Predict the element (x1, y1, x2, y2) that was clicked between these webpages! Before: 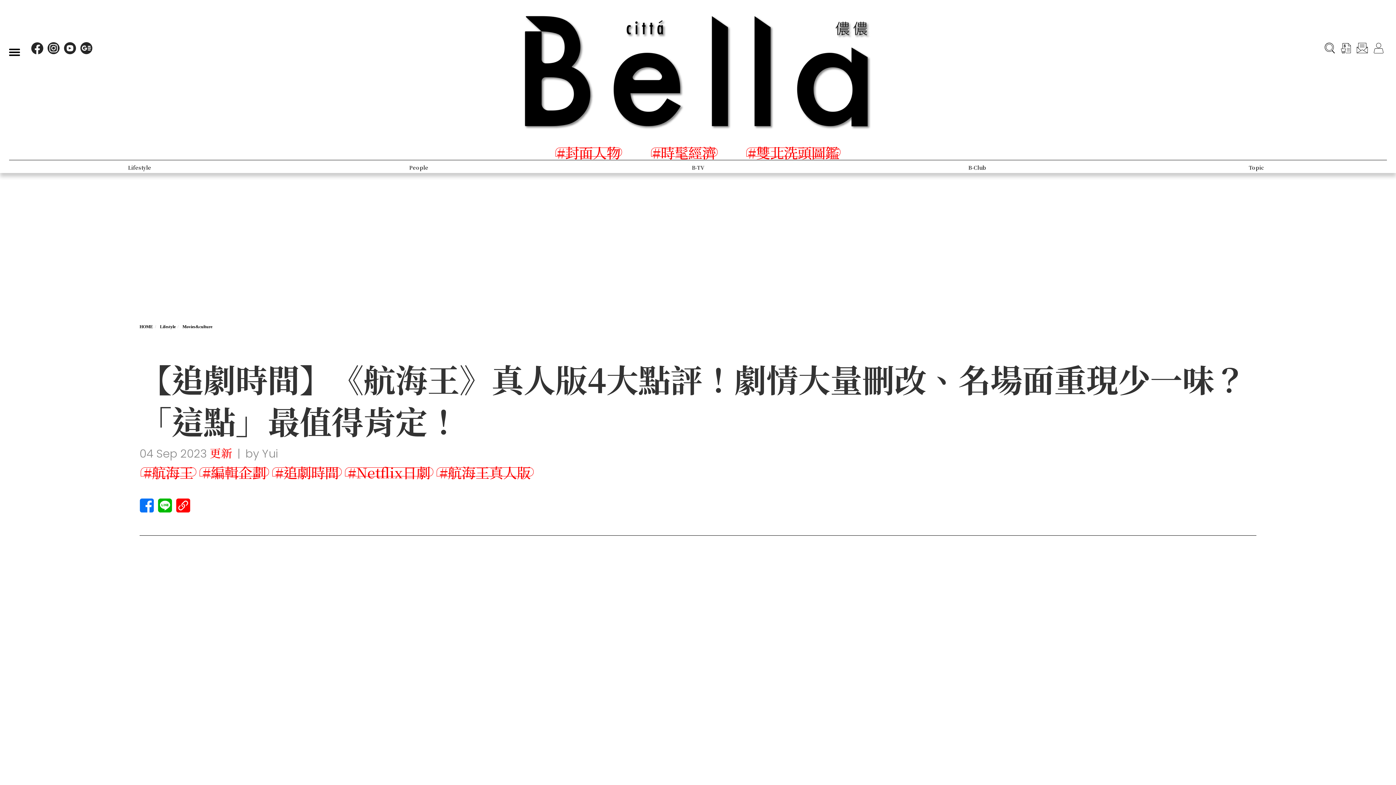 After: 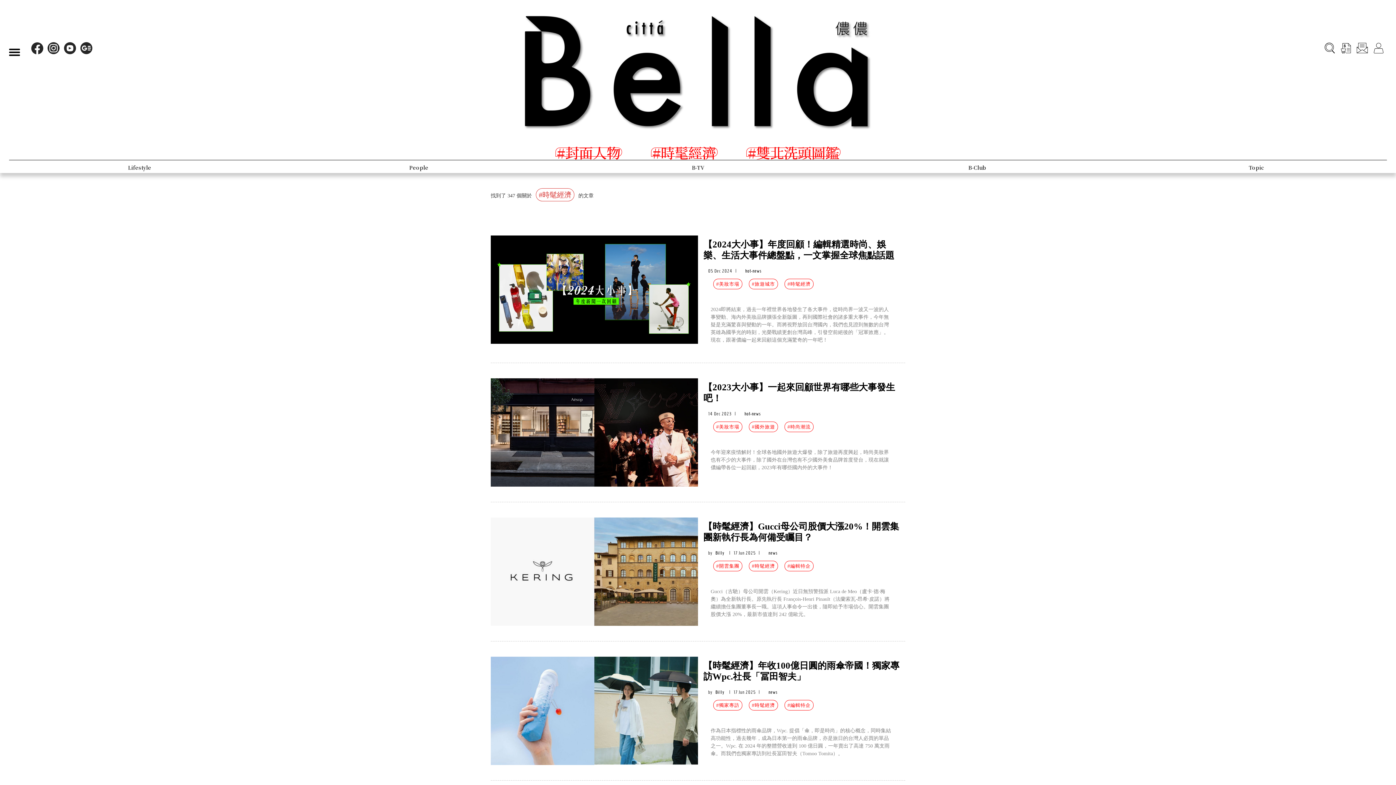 Action: bbox: (651, 147, 717, 156)